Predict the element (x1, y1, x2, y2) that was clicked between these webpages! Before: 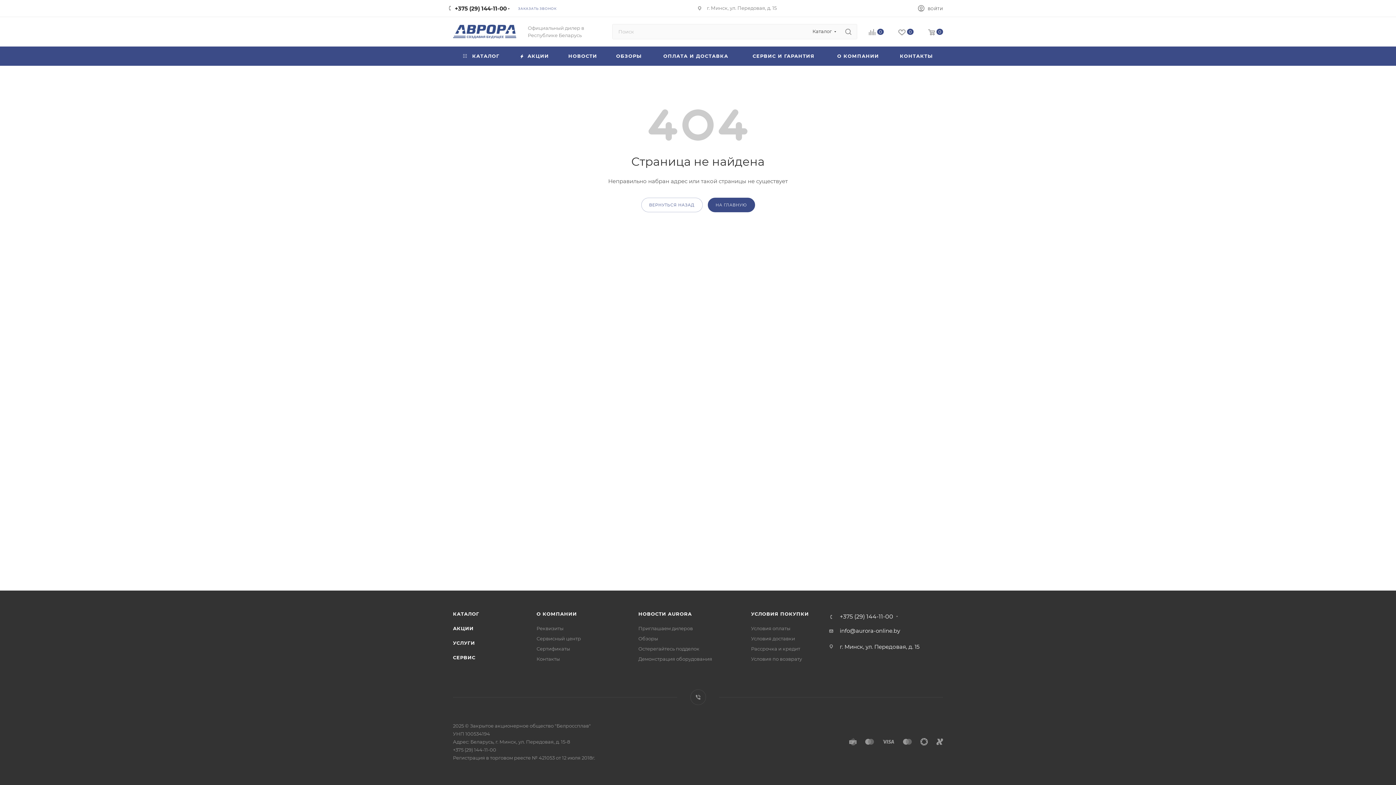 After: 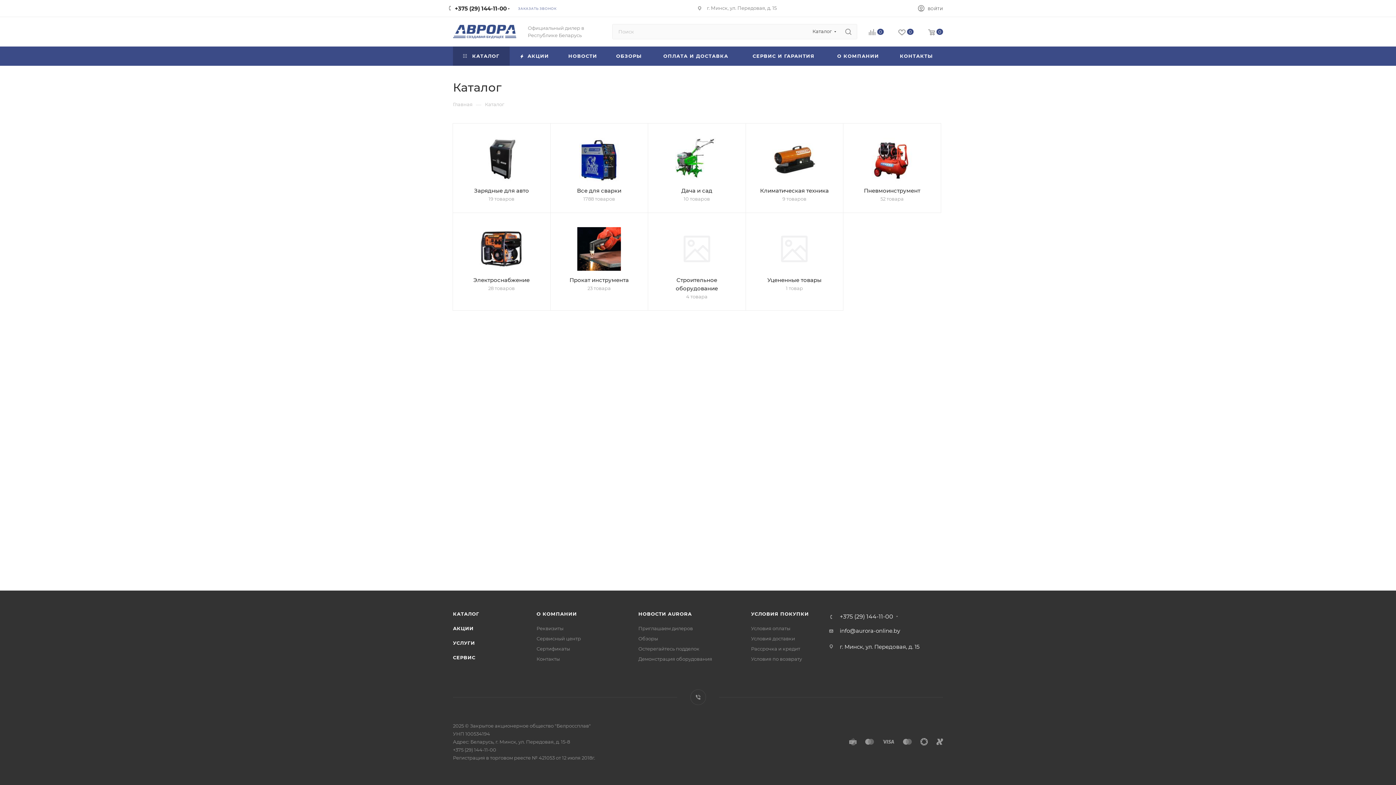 Action: bbox: (453, 46, 509, 65) label:  КАТАЛОГ